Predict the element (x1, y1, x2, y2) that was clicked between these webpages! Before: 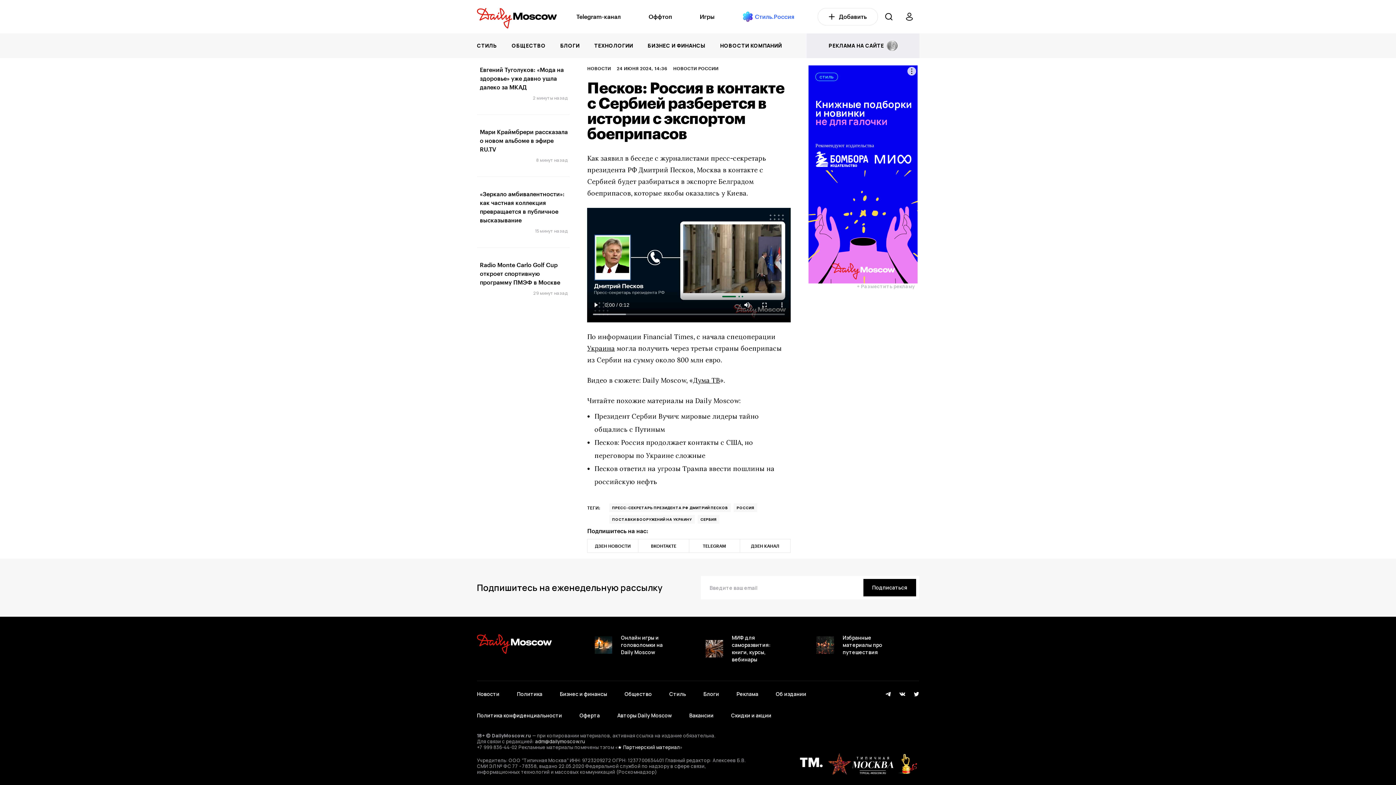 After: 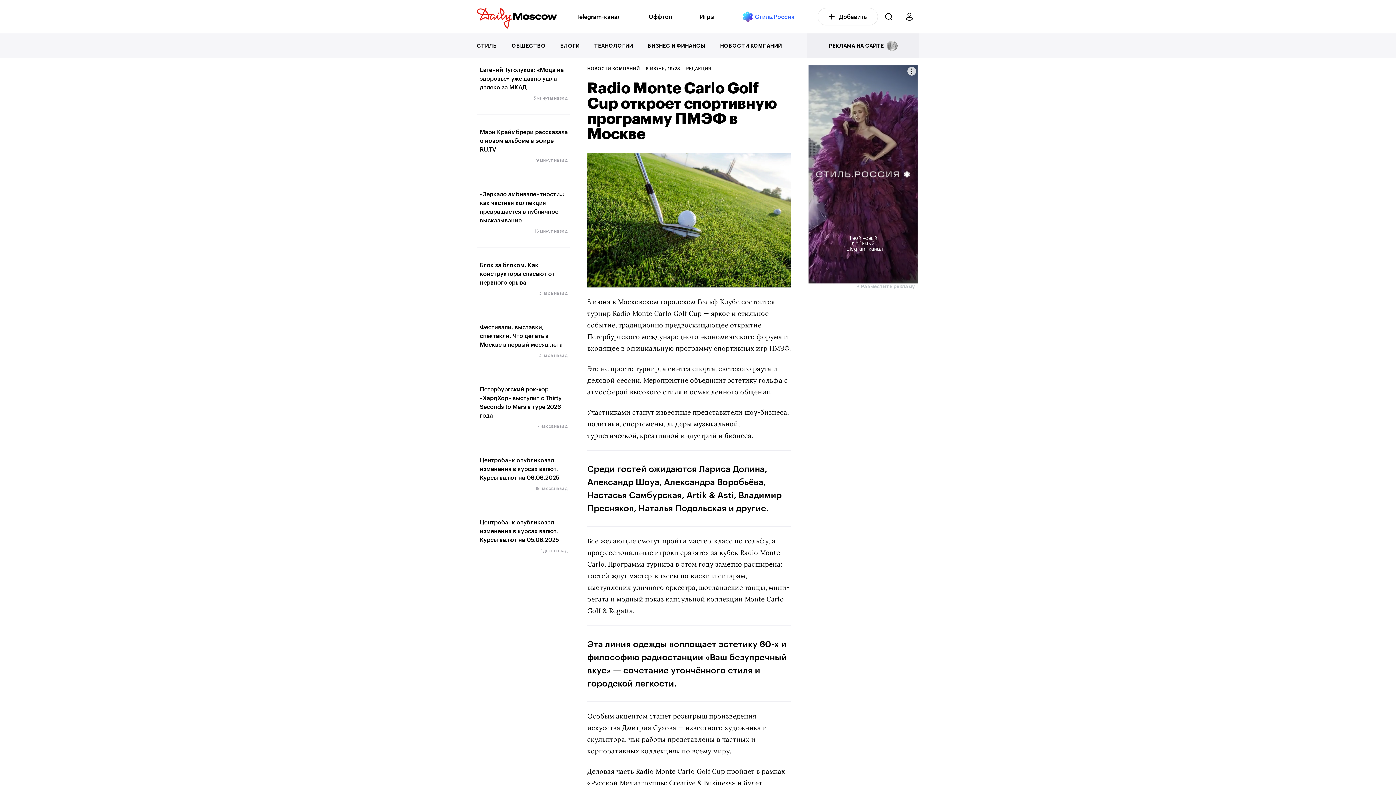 Action: bbox: (480, 260, 568, 286) label: Radio Monte Carlo Golf Cup откроет спортивную программу ПМЭФ в Москве